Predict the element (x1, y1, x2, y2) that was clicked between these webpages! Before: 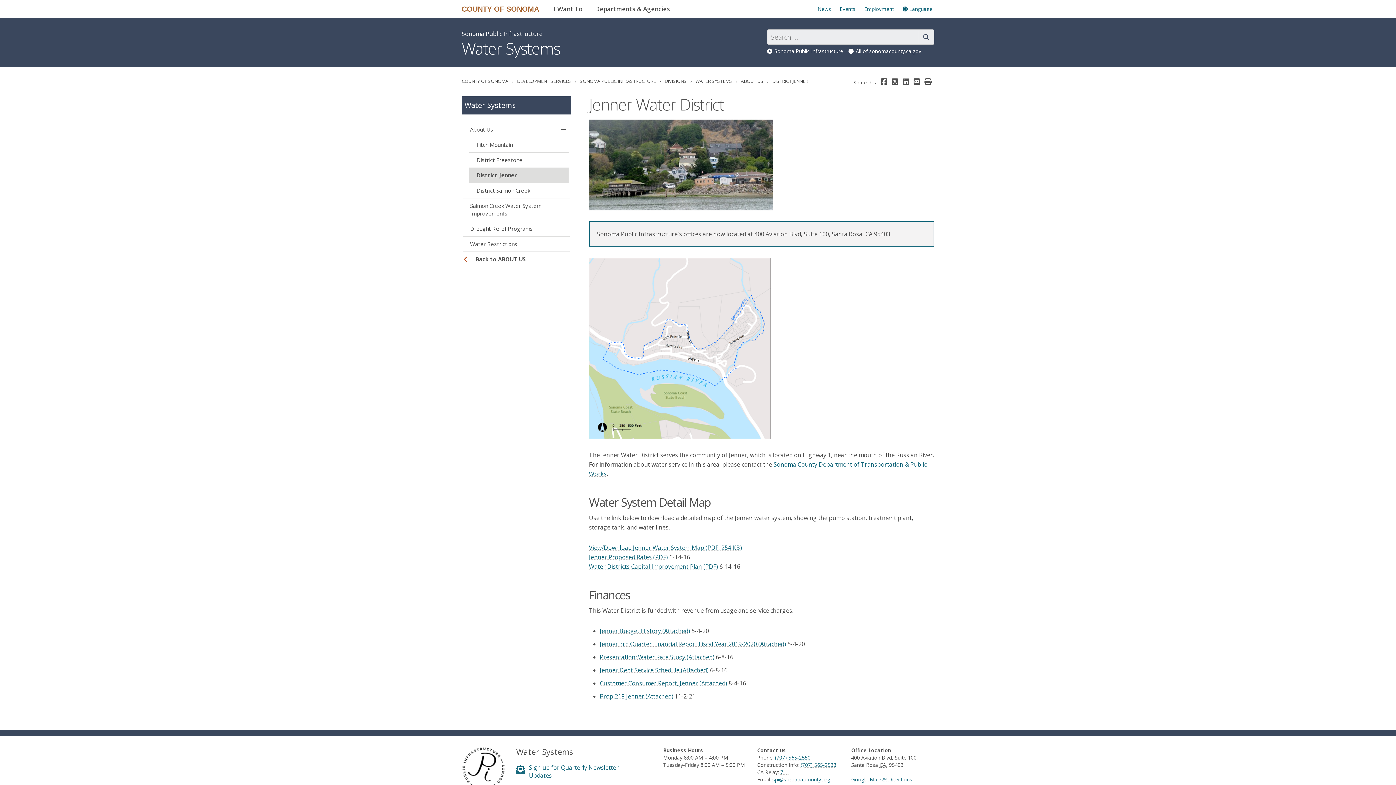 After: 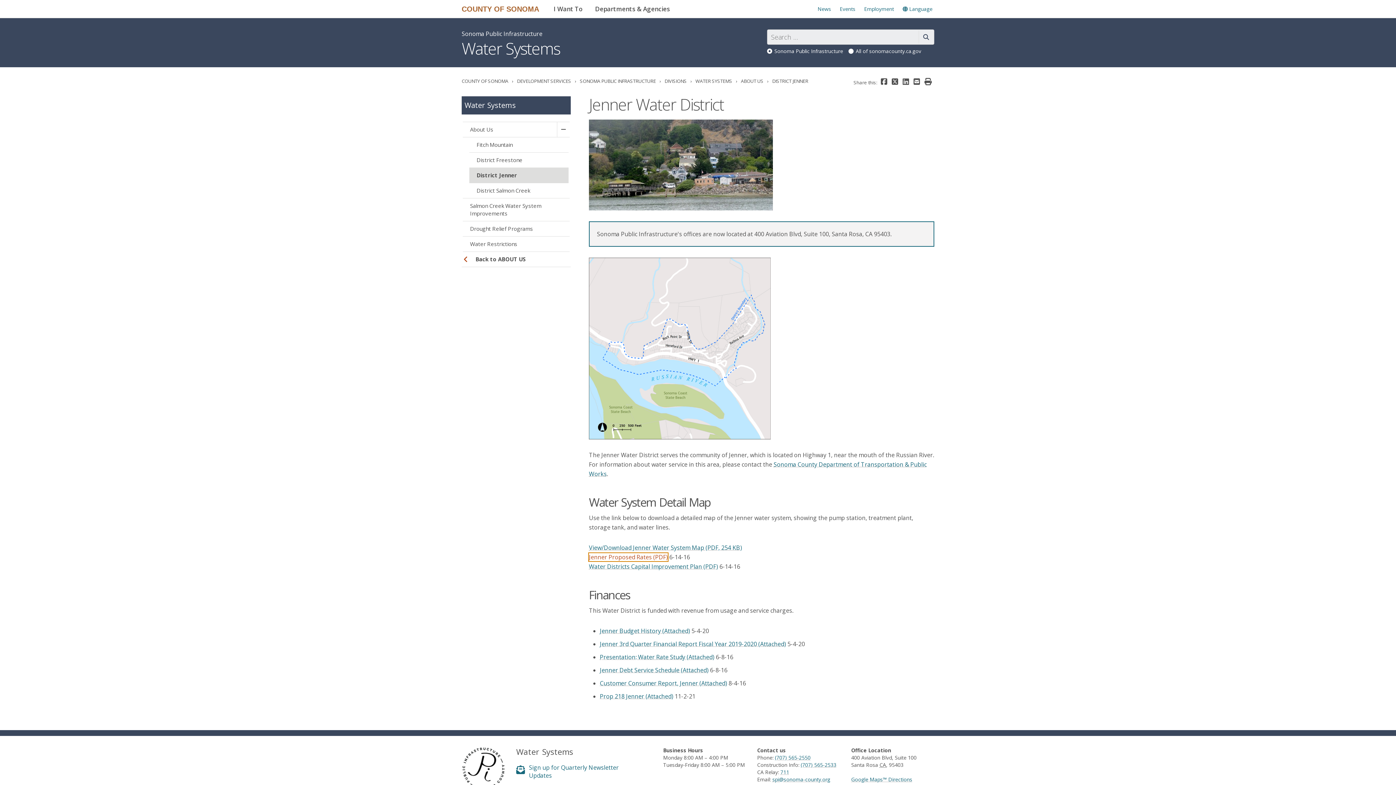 Action: label: Jenner Proposed Rates (PDF) bbox: (589, 553, 668, 561)